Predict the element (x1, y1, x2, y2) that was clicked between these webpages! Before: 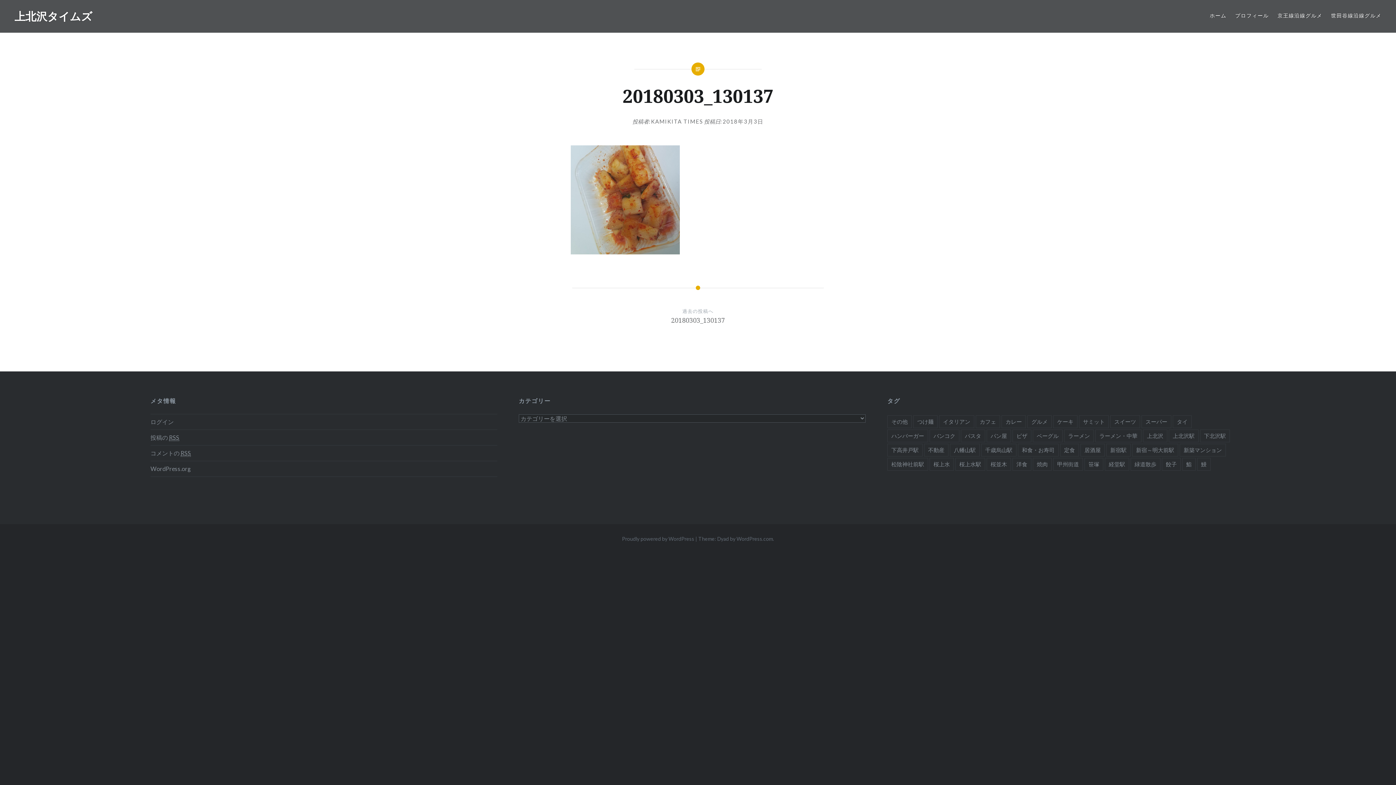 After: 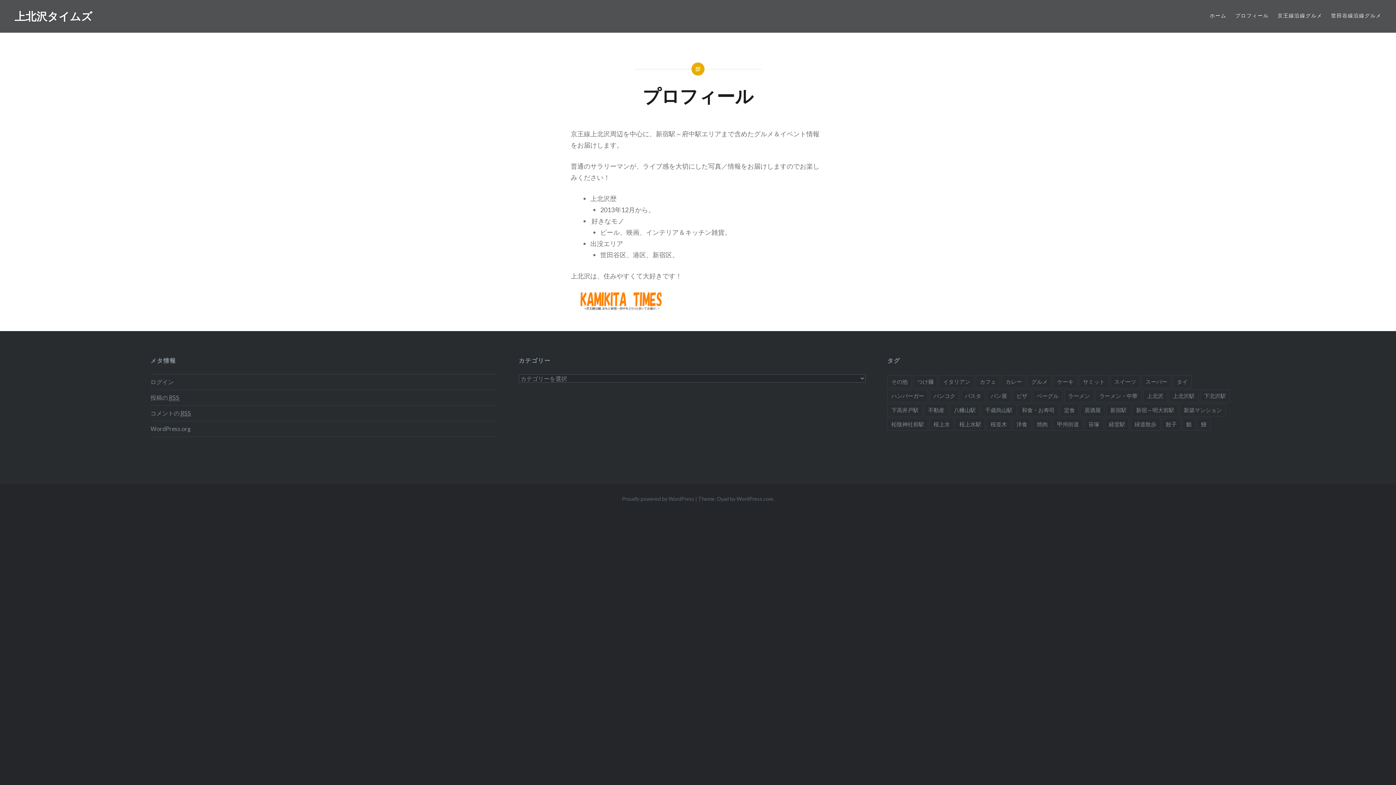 Action: bbox: (1235, 11, 1269, 19) label: プロフィール